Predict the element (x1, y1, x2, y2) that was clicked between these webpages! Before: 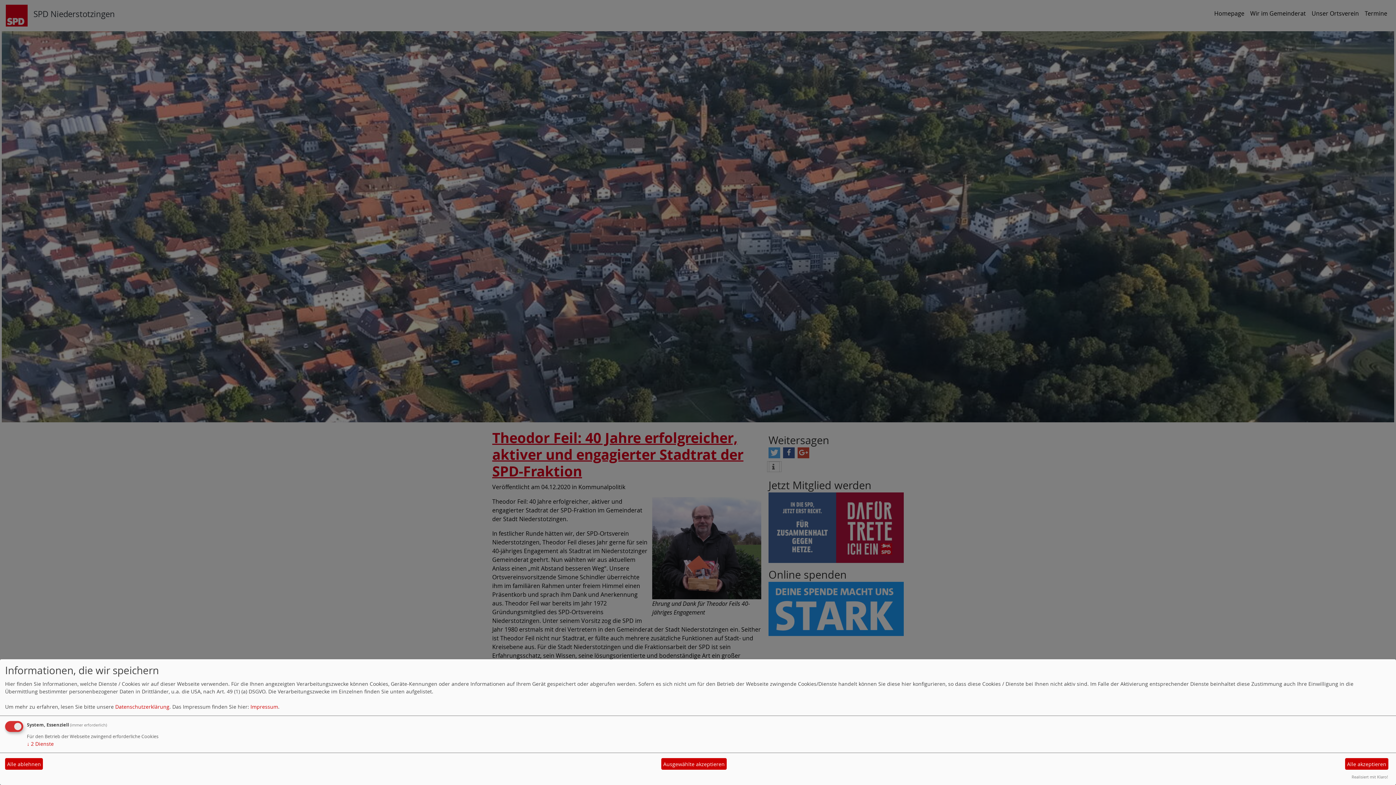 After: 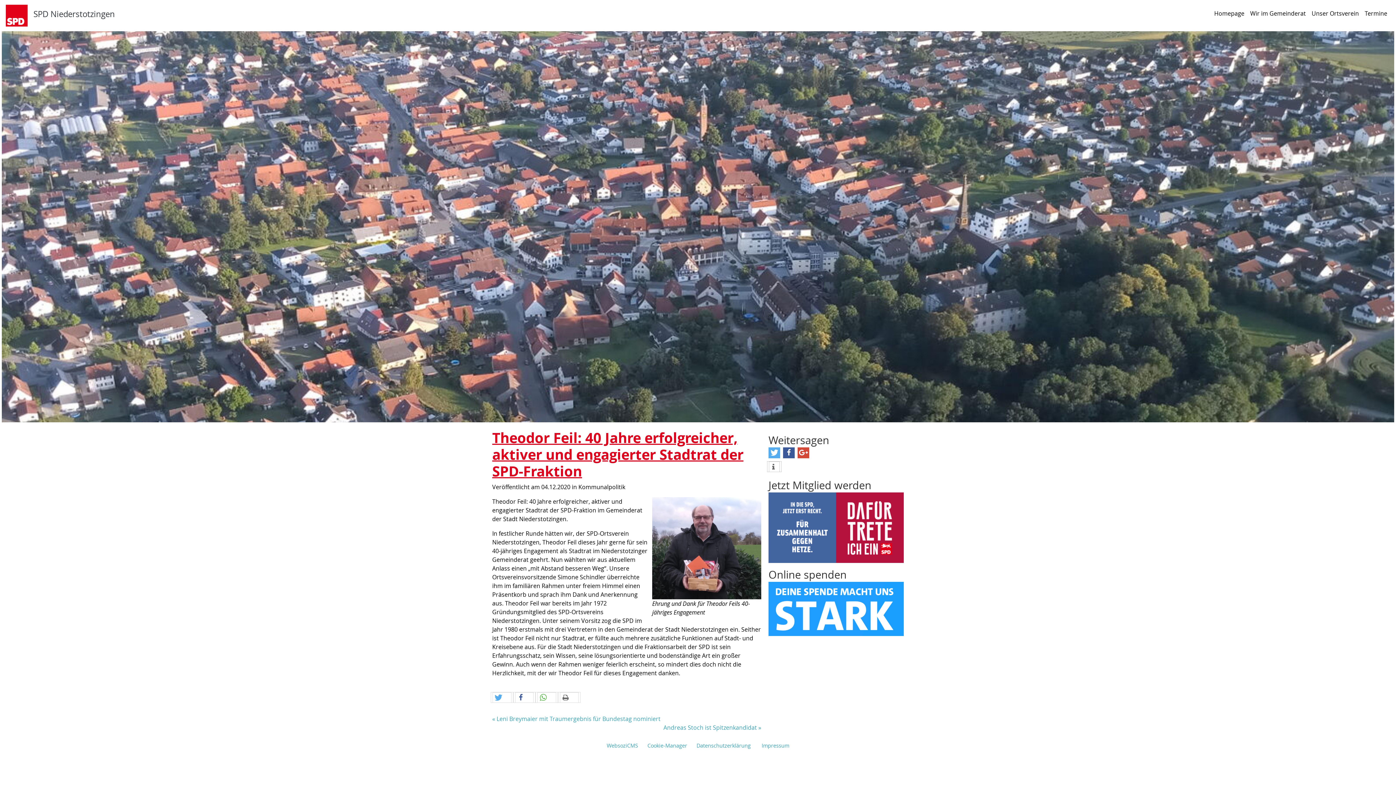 Action: label: Alle akzeptieren bbox: (1345, 758, 1388, 770)